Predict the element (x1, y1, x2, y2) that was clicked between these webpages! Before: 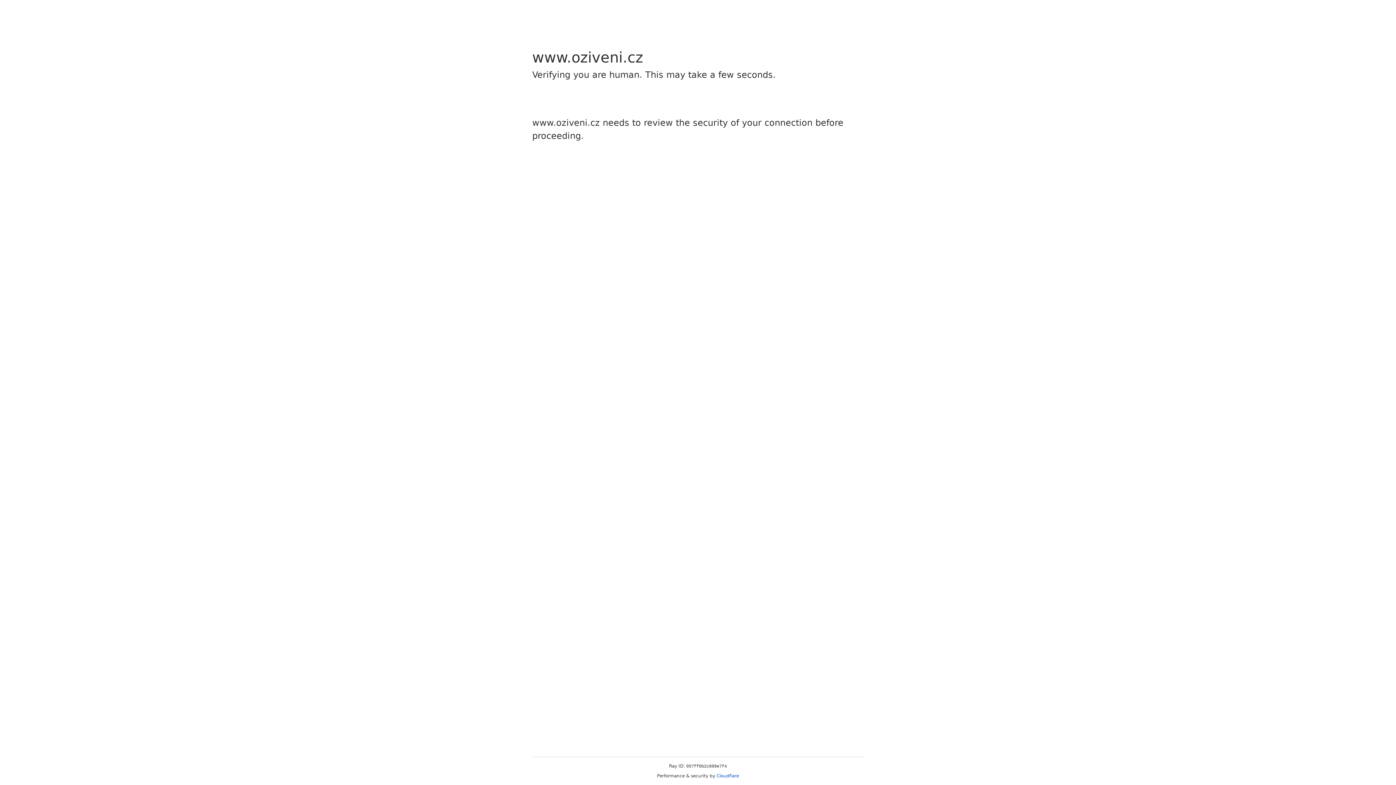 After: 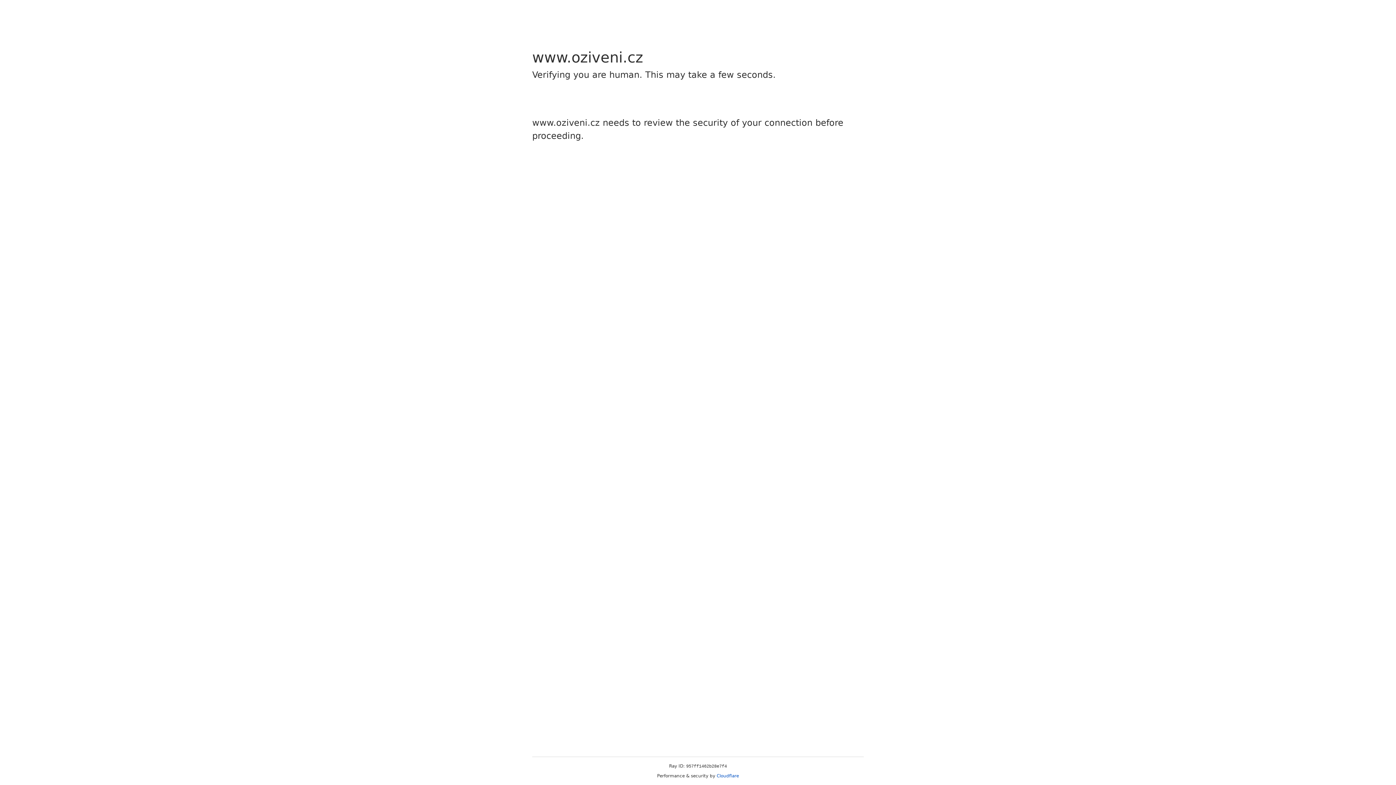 Action: bbox: (716, 773, 739, 778) label: Cloudflare